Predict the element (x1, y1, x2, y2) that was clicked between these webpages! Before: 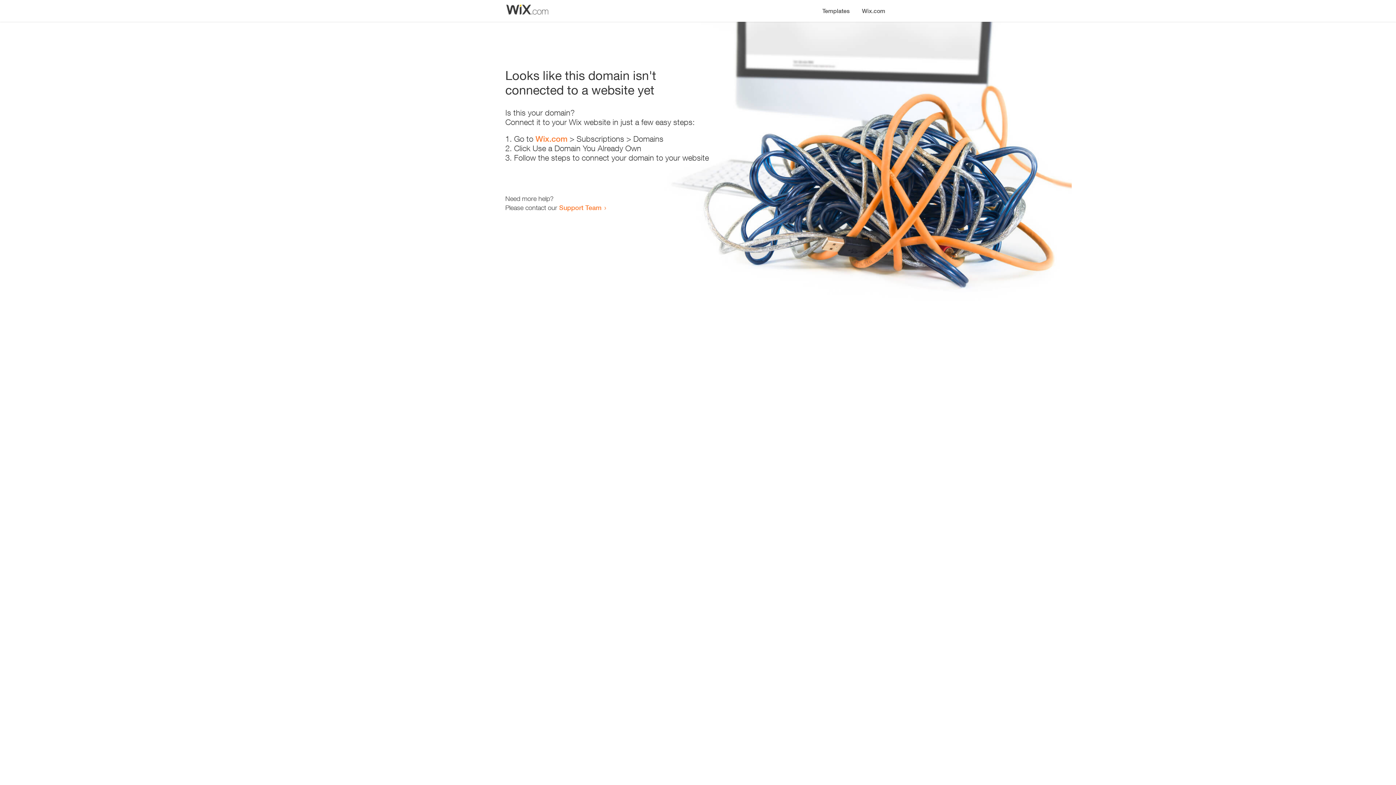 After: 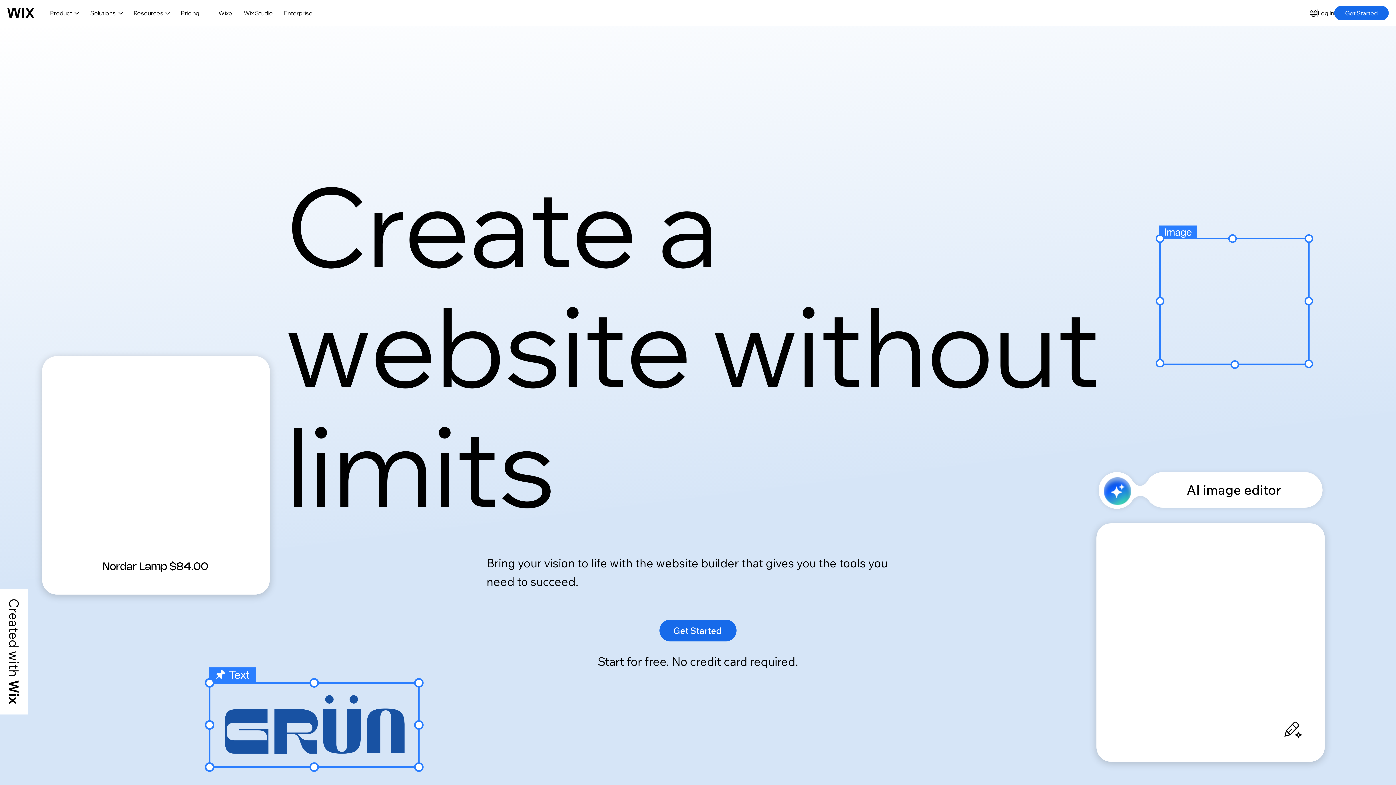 Action: bbox: (856, 0, 890, 14) label: Wix.com